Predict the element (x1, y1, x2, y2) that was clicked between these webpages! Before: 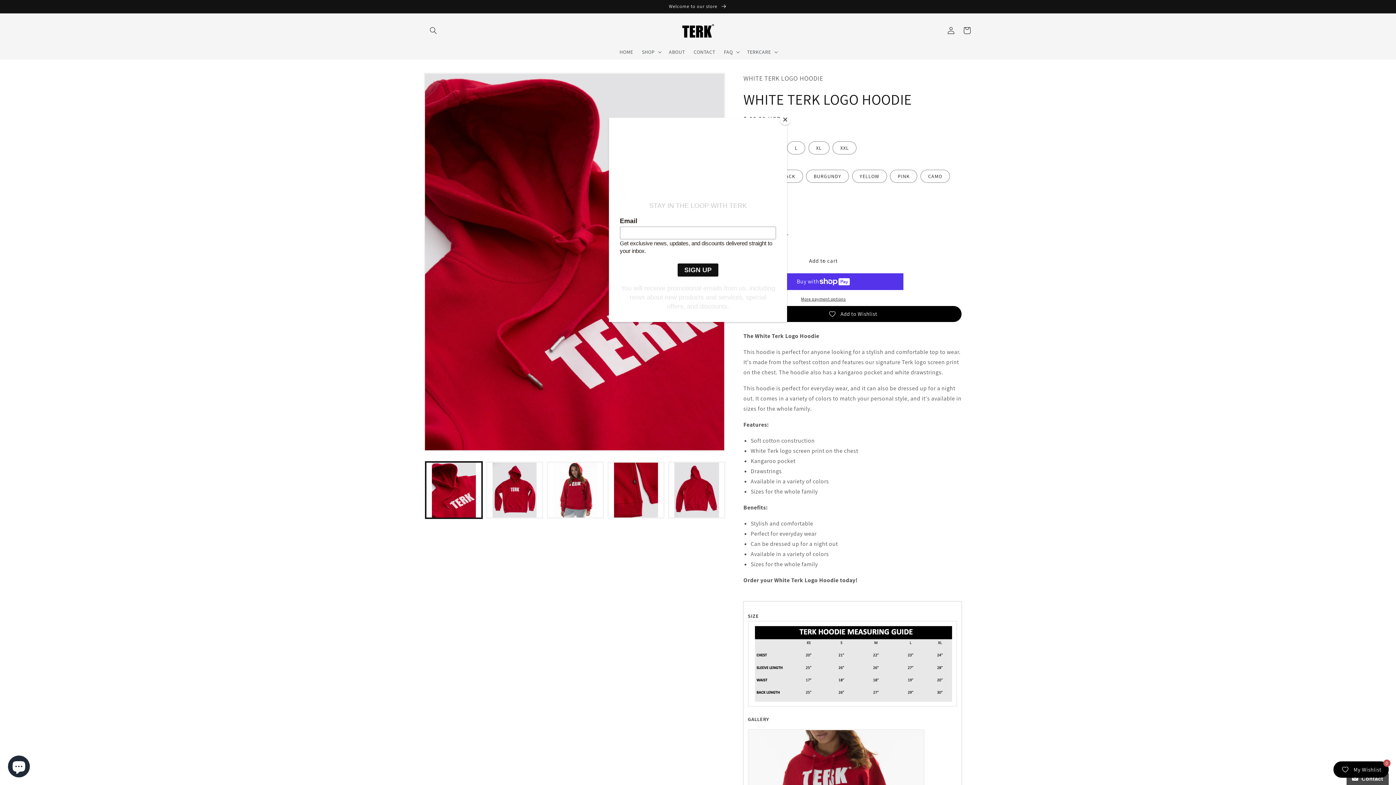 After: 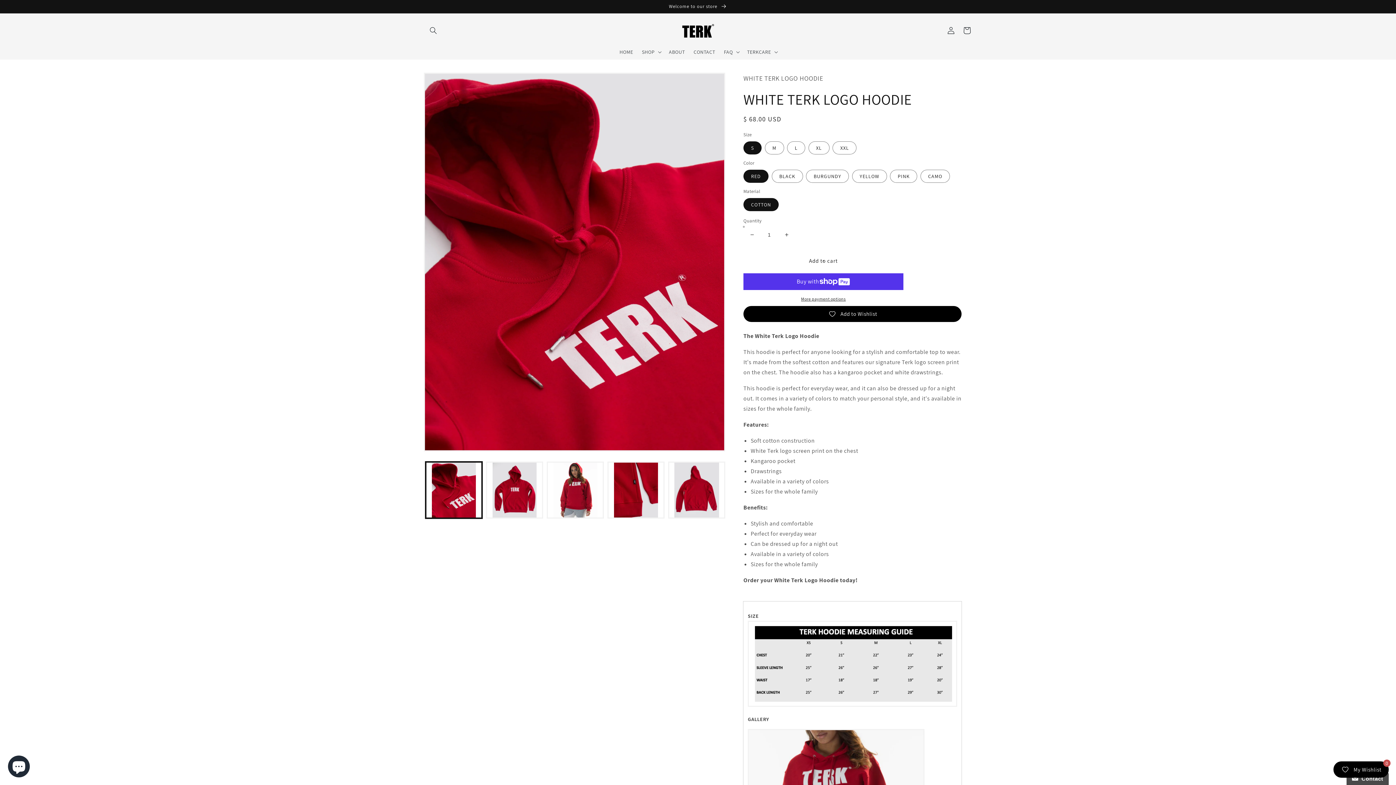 Action: bbox: (780, 114, 790, 125) label: Close